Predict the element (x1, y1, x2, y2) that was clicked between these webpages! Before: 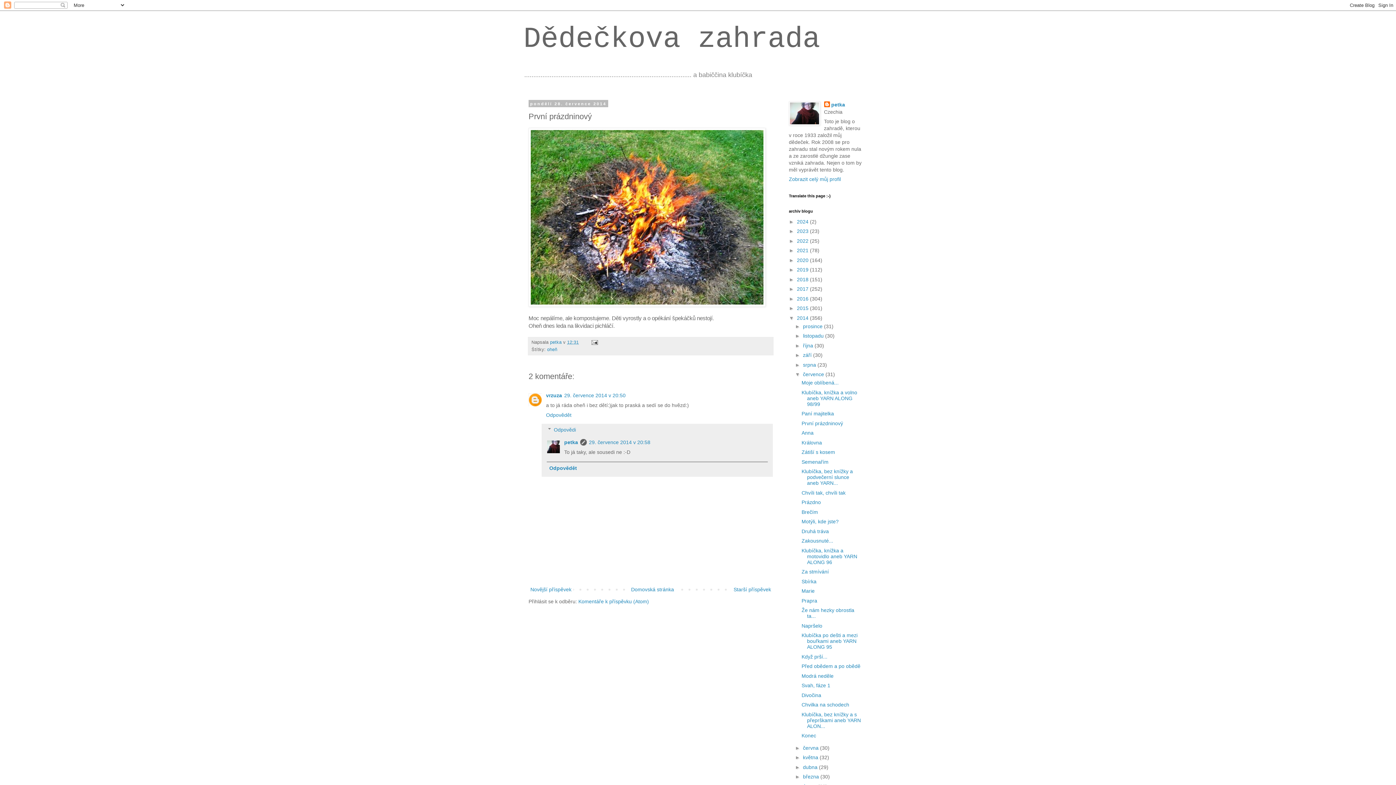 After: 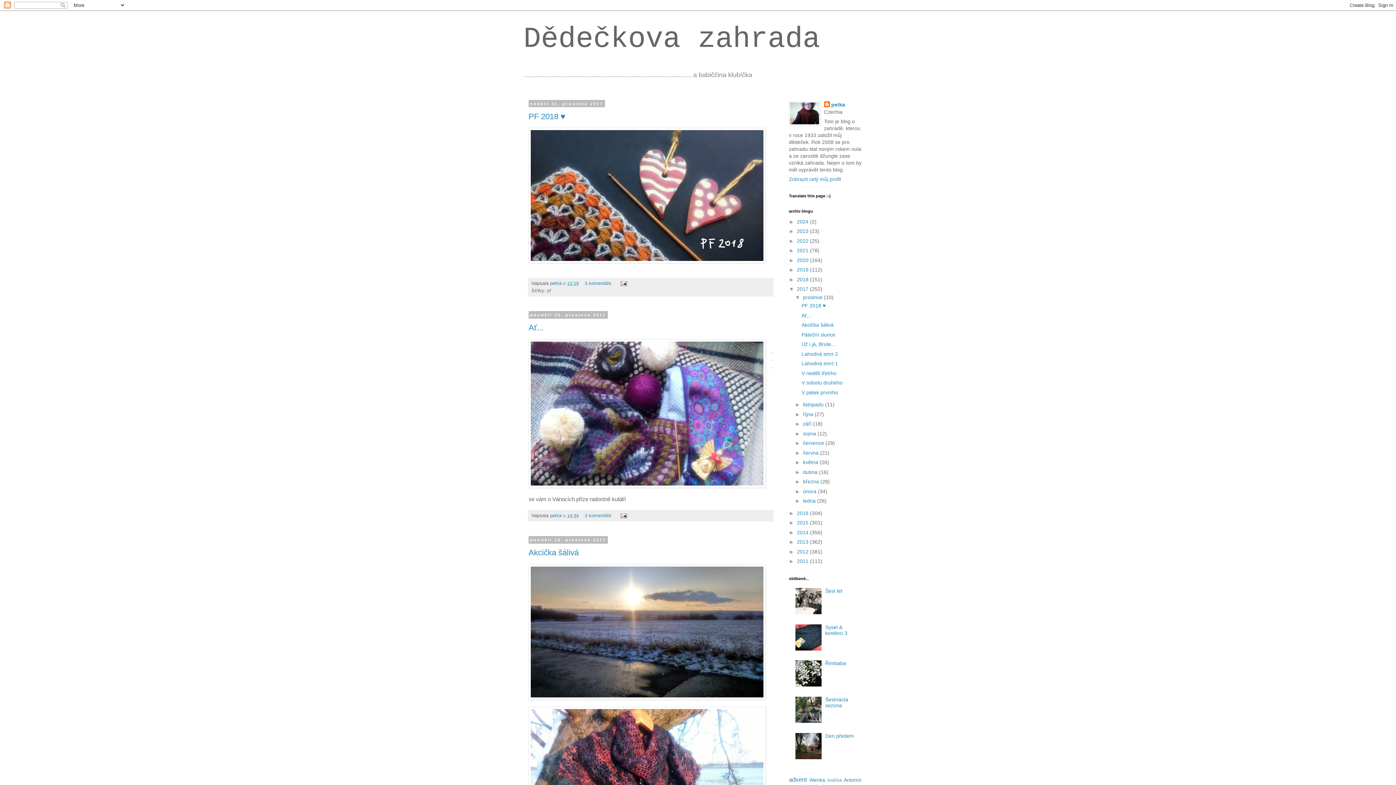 Action: bbox: (797, 286, 810, 292) label: 2017 